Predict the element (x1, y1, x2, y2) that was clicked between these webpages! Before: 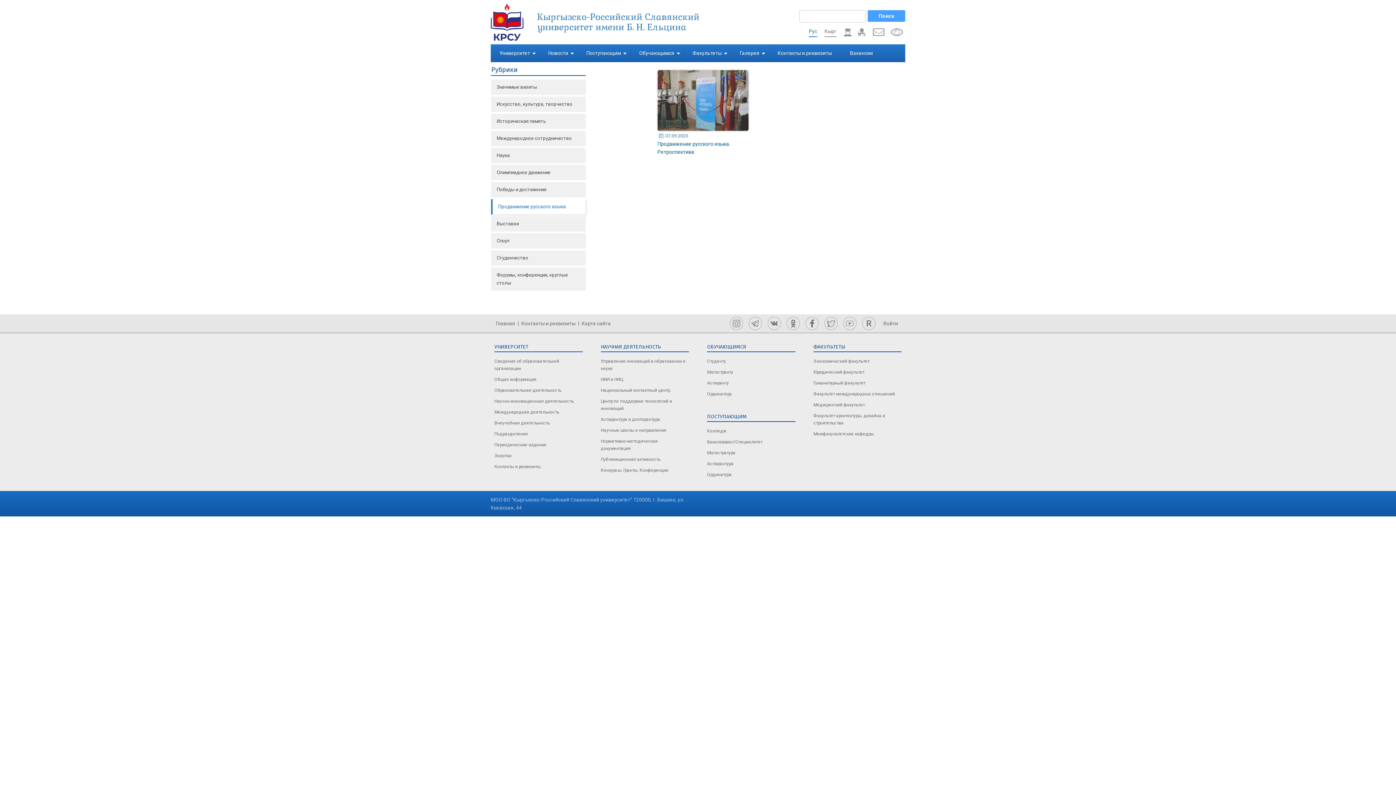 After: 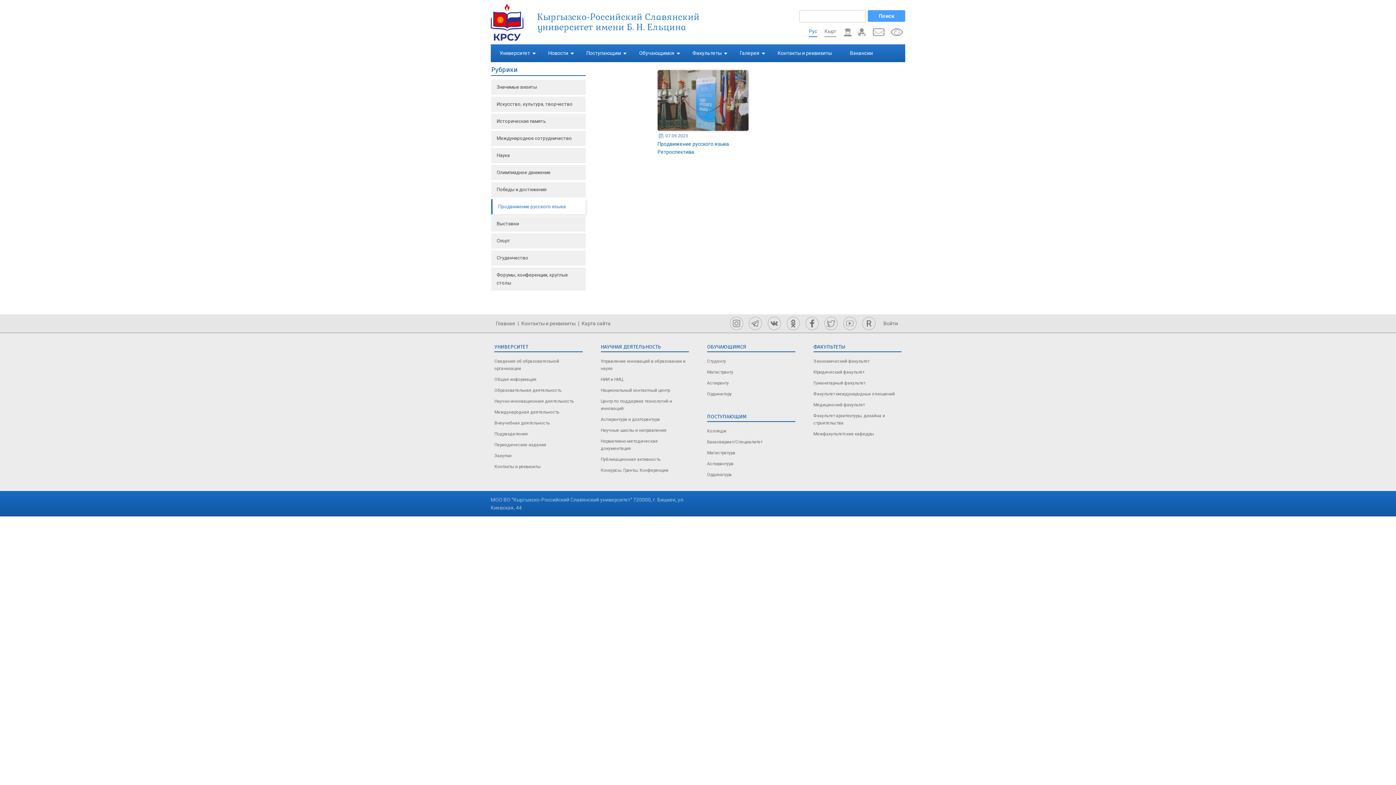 Action: label: Рус bbox: (809, 26, 817, 37)